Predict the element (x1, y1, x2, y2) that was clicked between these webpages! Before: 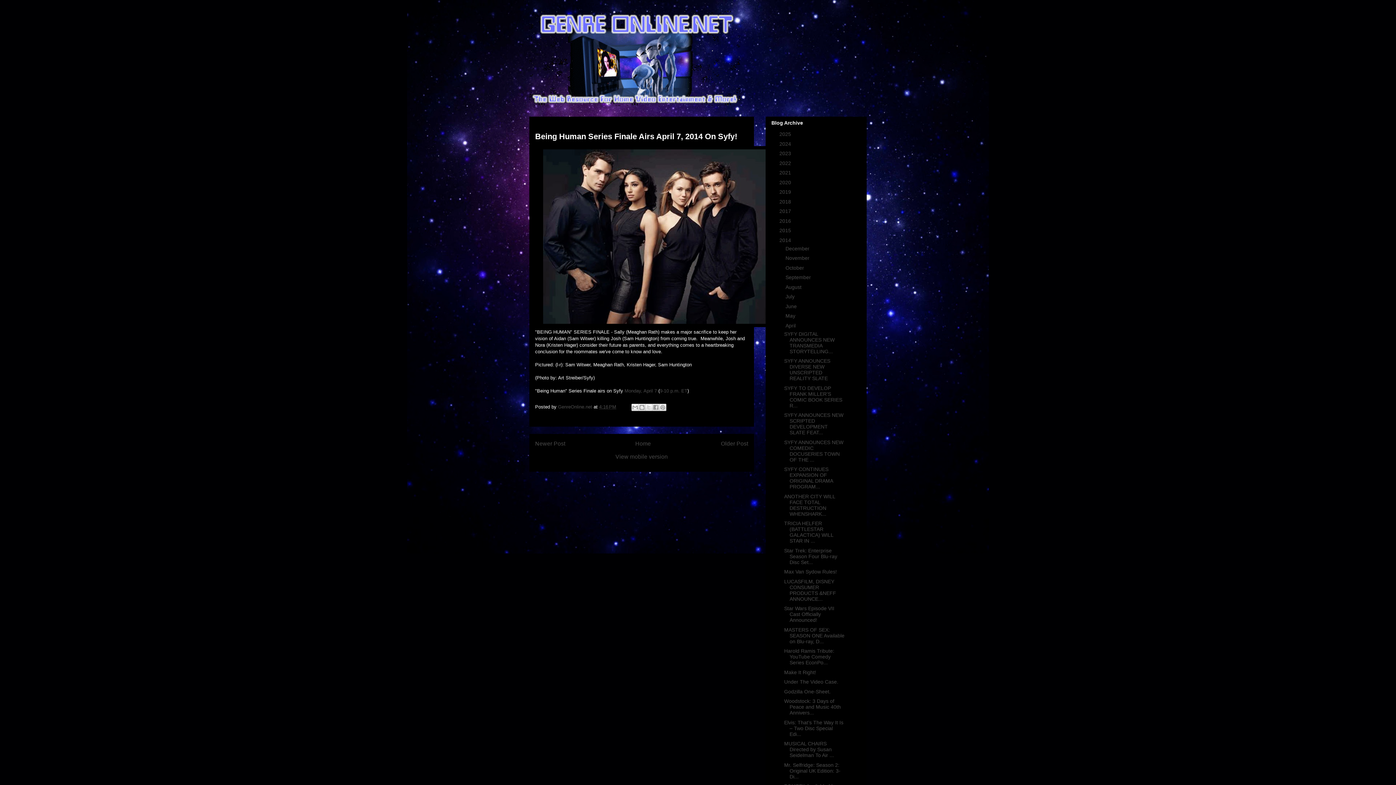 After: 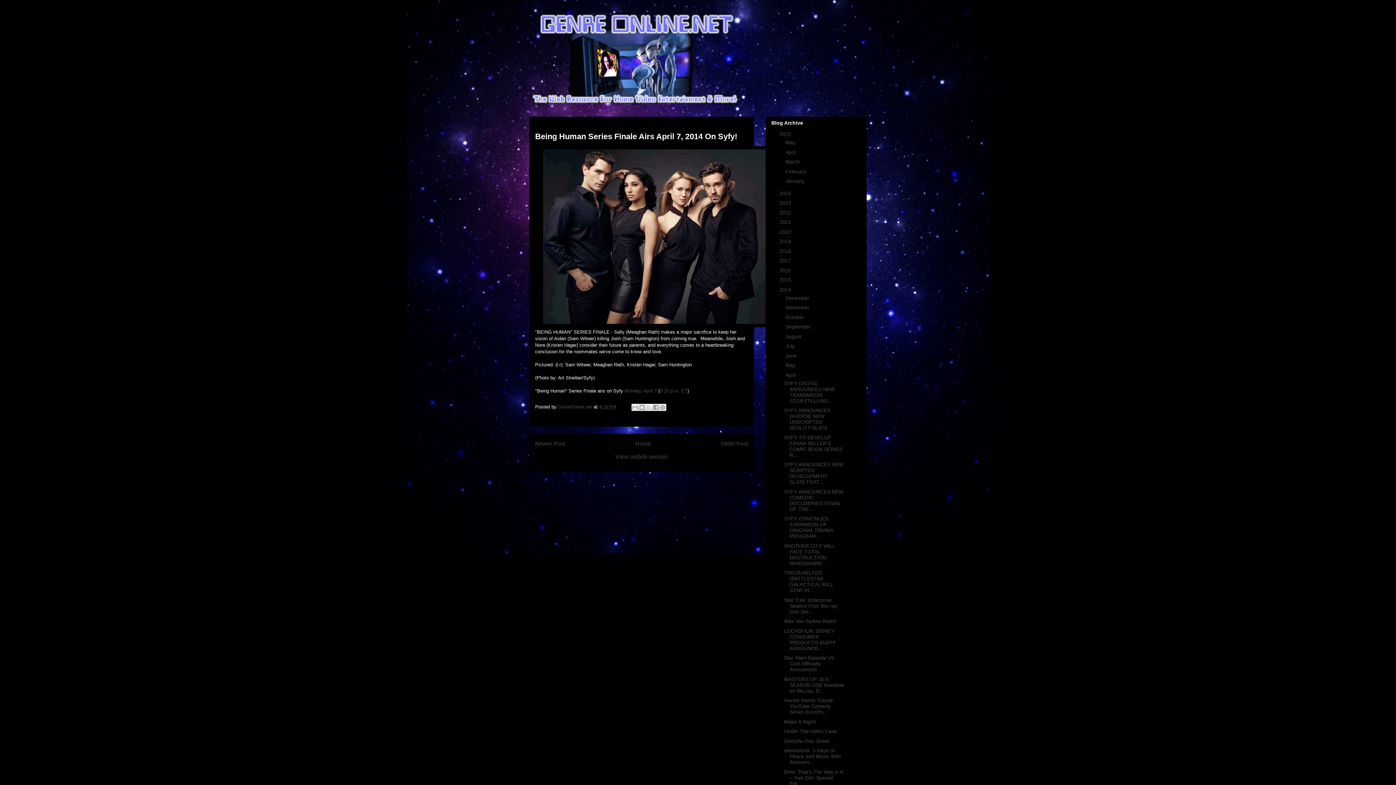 Action: bbox: (771, 131, 779, 137) label: ►  